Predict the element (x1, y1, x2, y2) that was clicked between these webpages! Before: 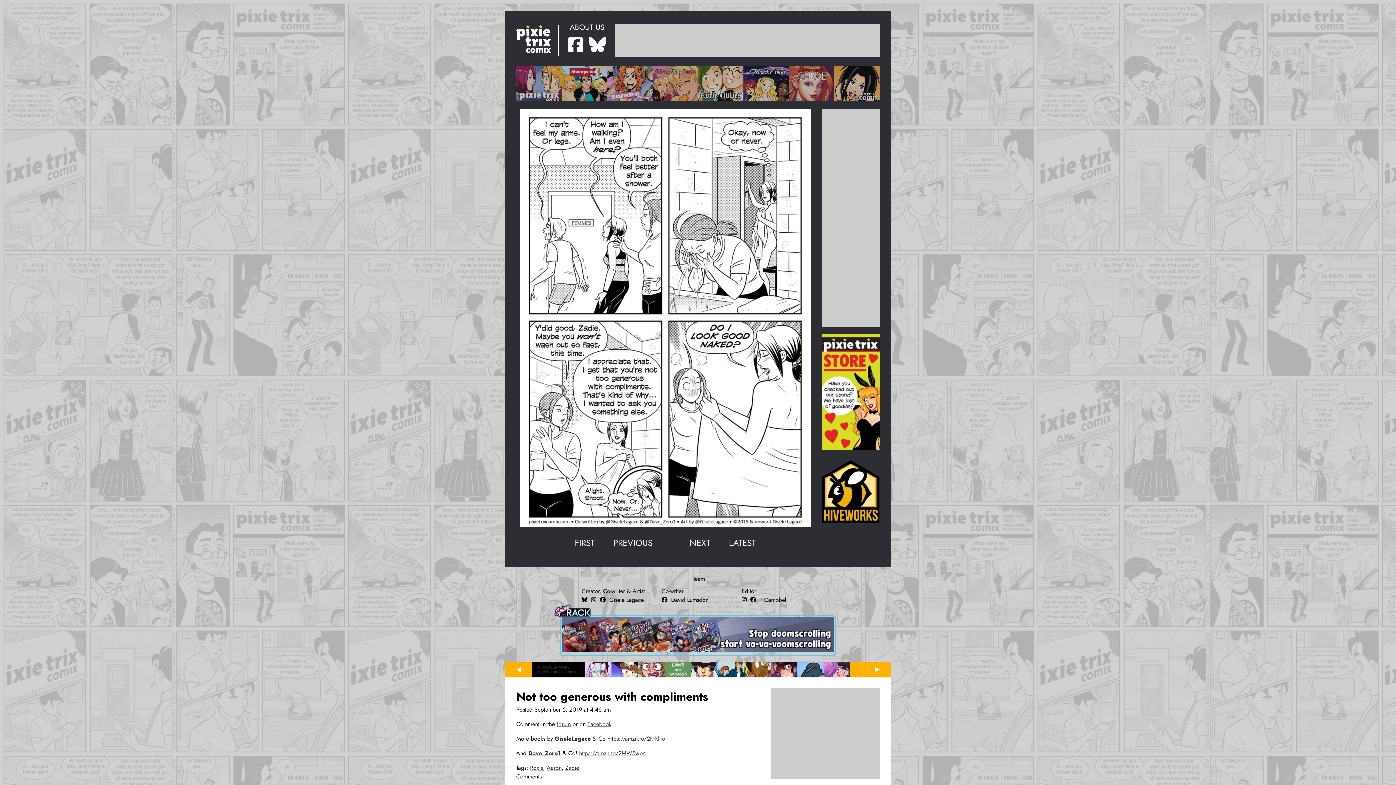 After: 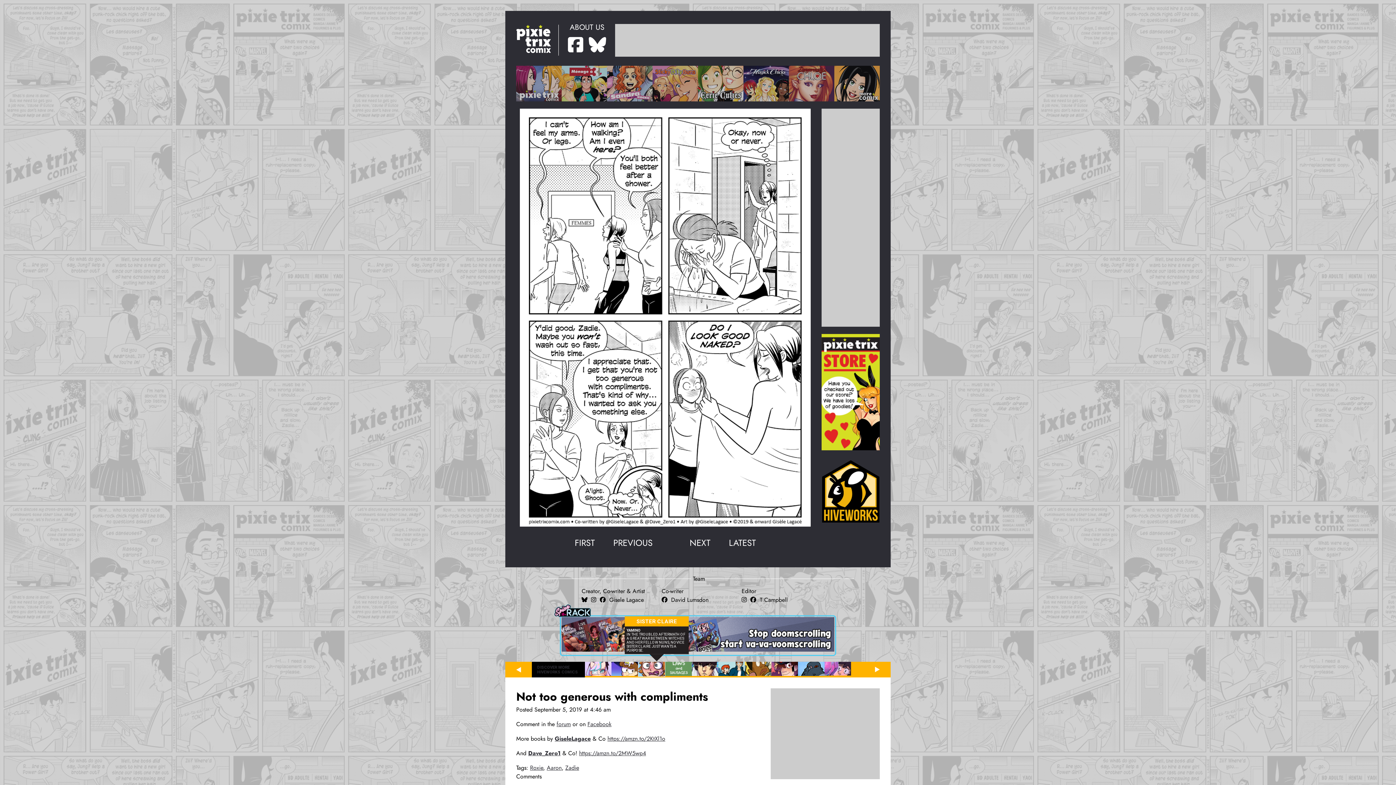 Action: bbox: (638, 672, 664, 679)